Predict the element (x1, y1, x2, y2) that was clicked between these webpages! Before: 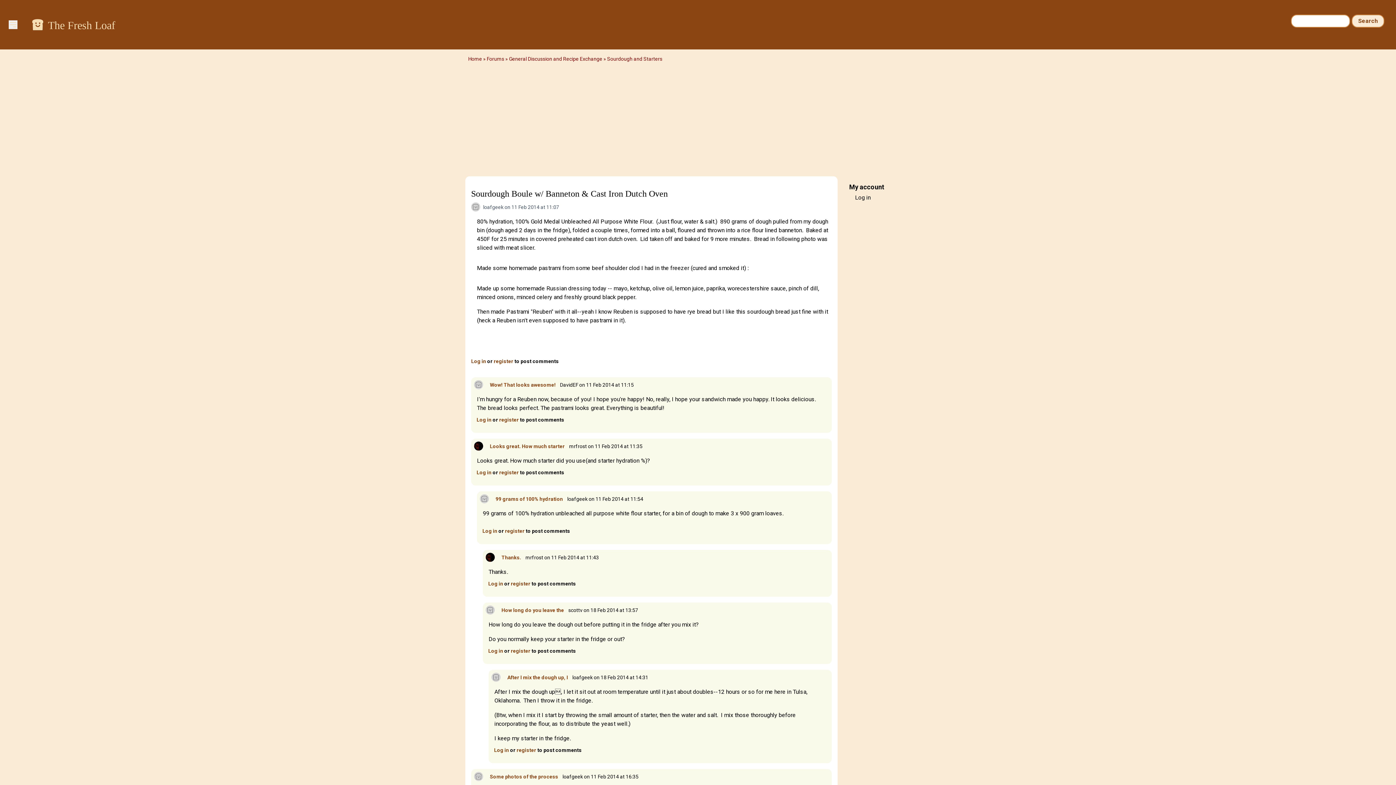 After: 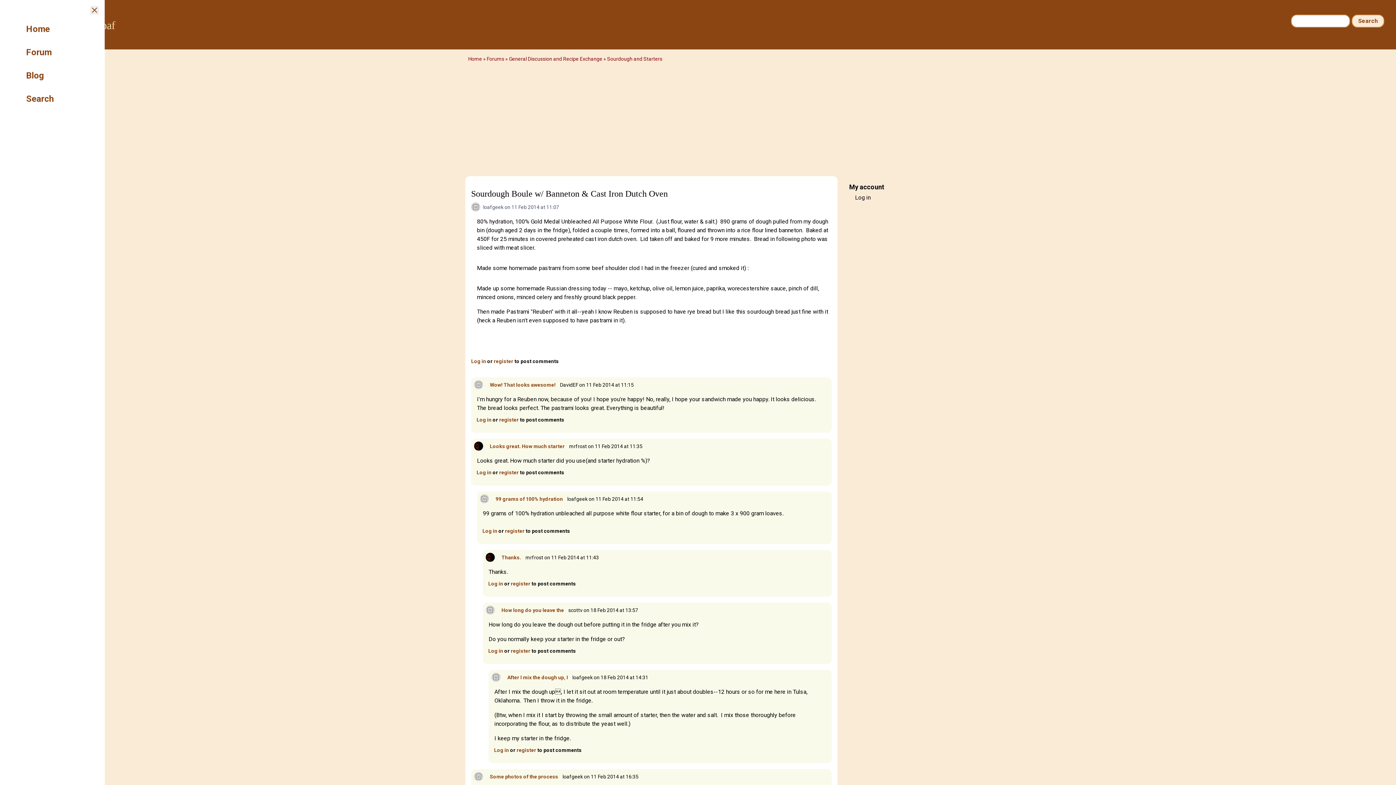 Action: bbox: (8, 20, 17, 29)